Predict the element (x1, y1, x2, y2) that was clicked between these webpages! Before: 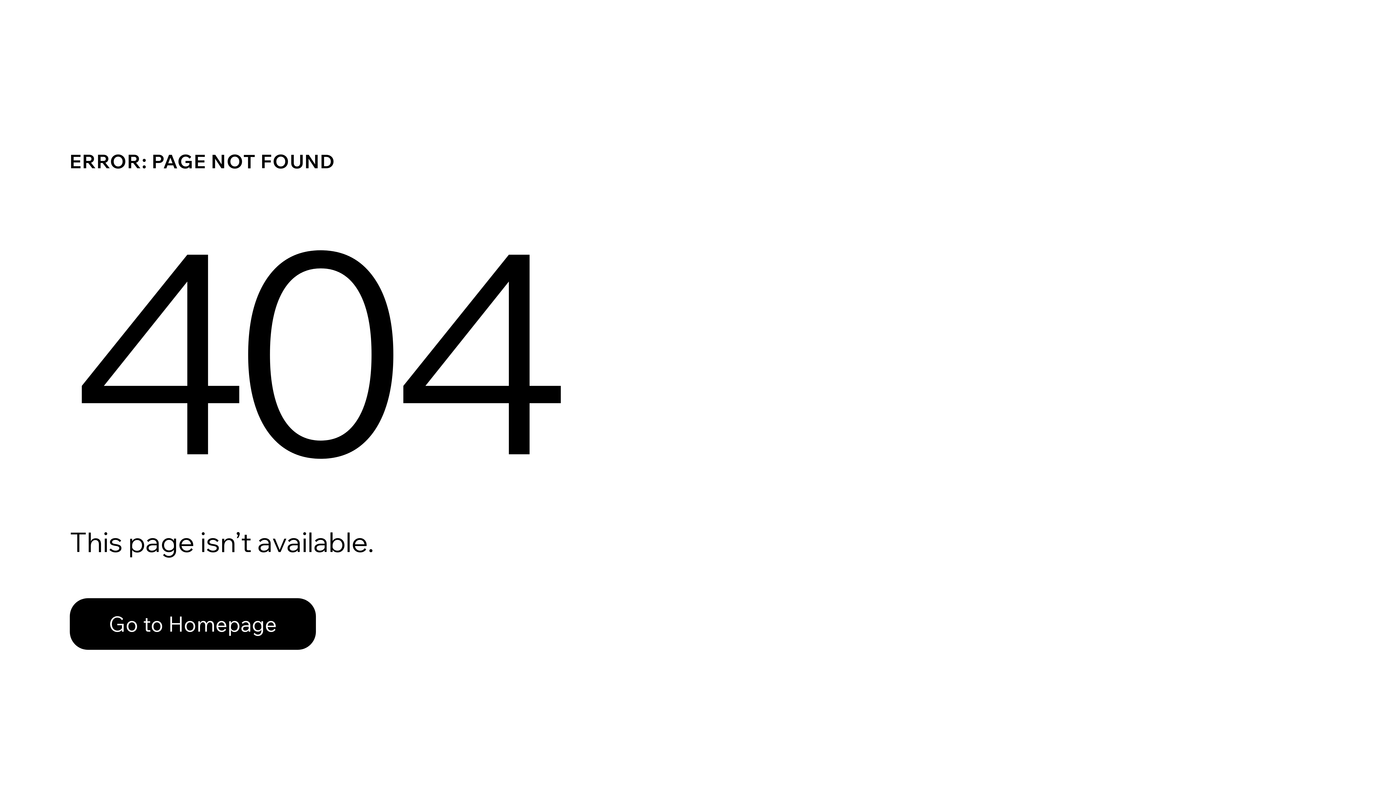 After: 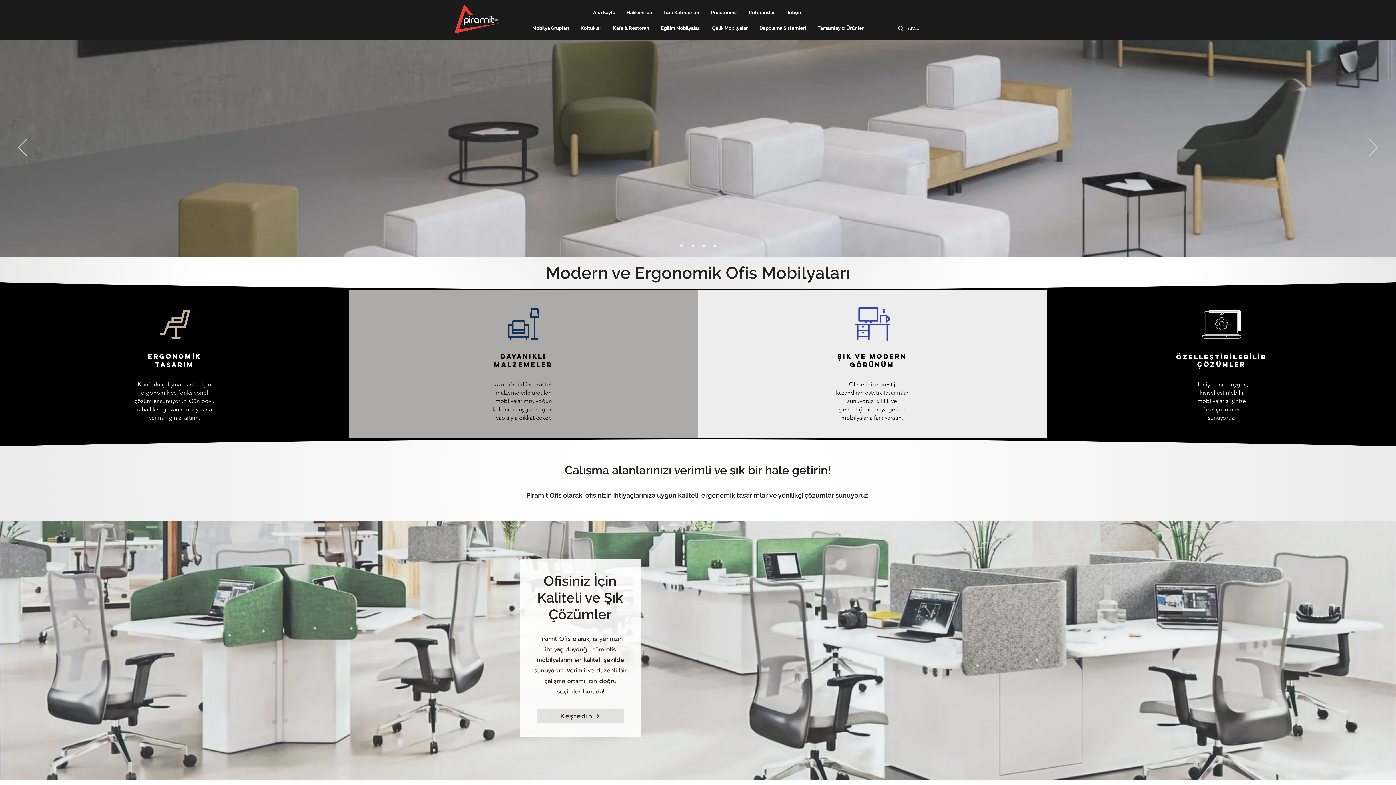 Action: label: Go to Homepage bbox: (69, 582, 768, 659)